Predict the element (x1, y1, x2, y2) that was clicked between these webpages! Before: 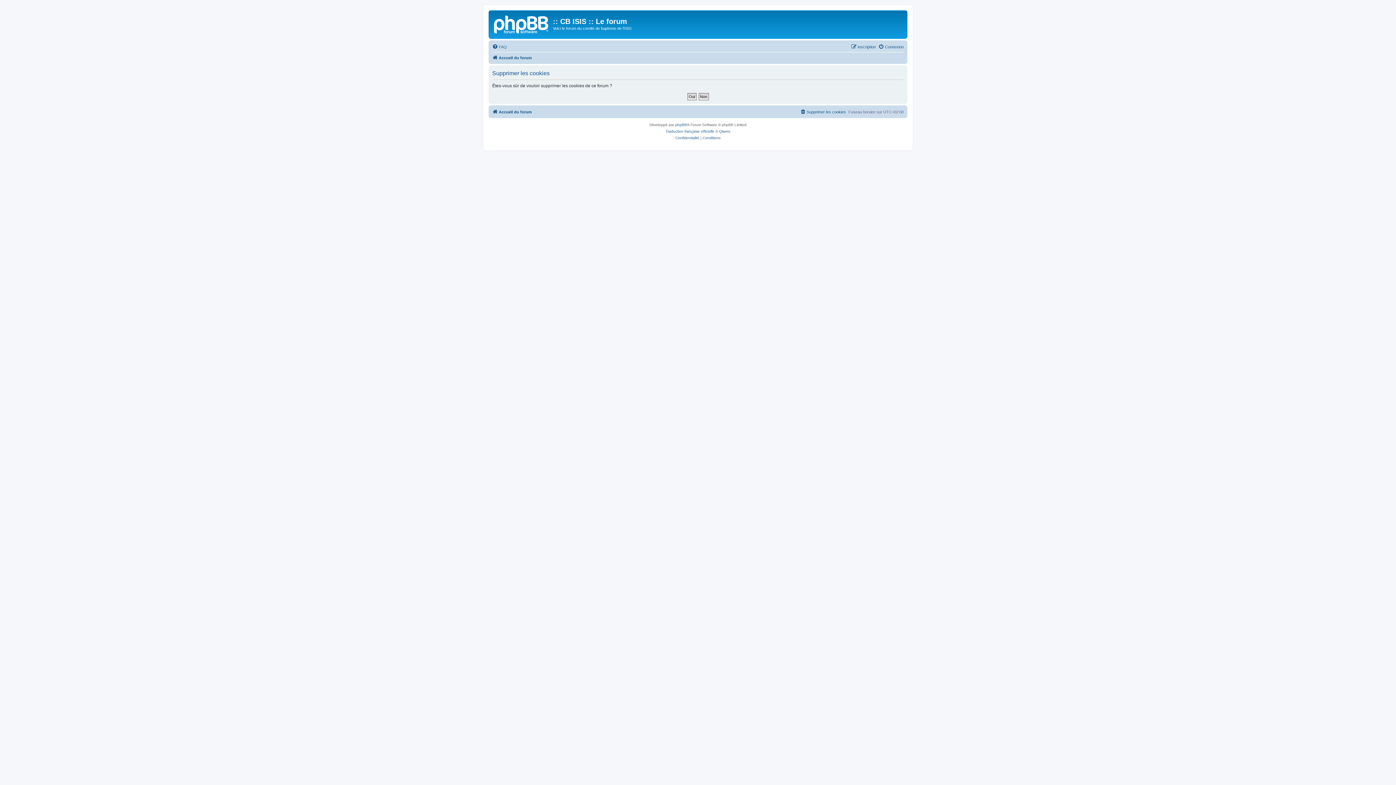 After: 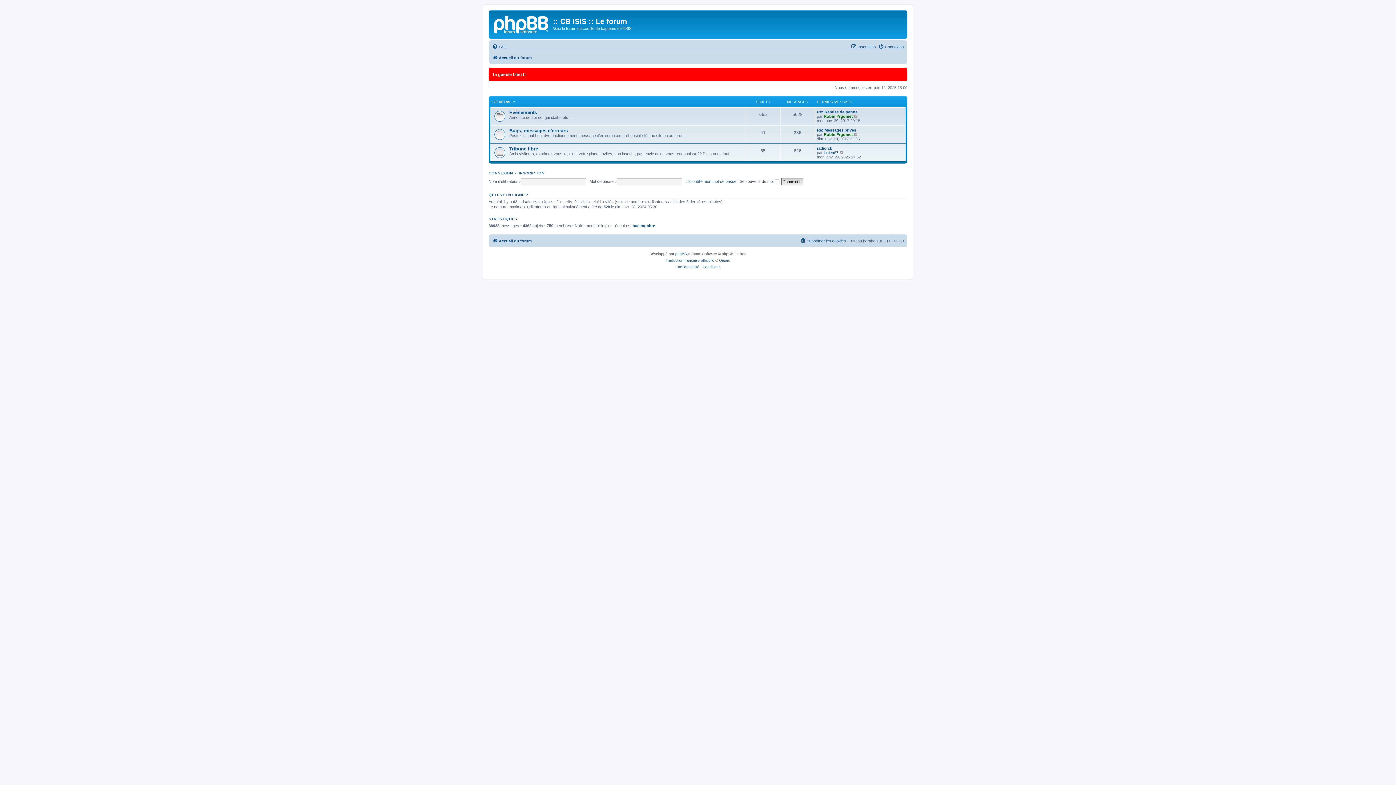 Action: bbox: (490, 12, 553, 35)